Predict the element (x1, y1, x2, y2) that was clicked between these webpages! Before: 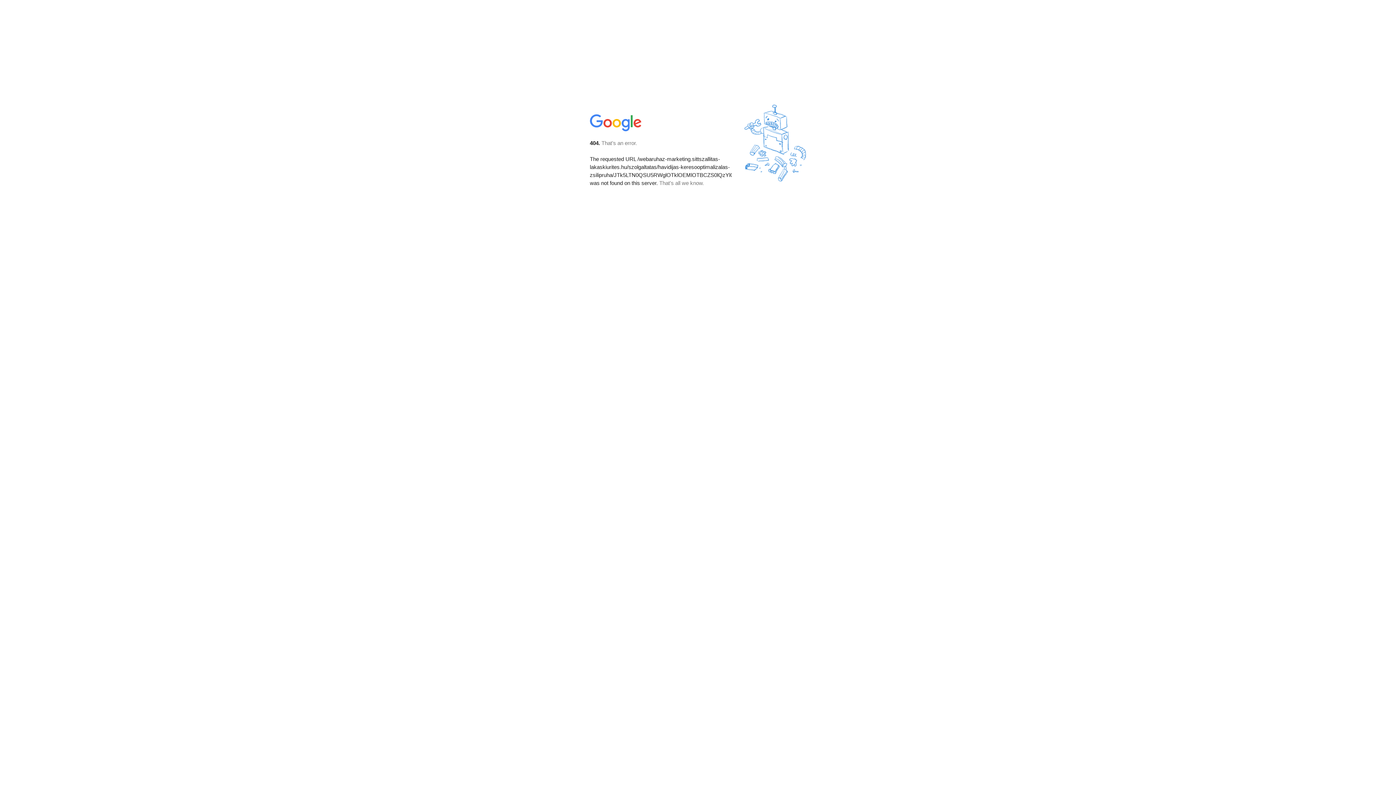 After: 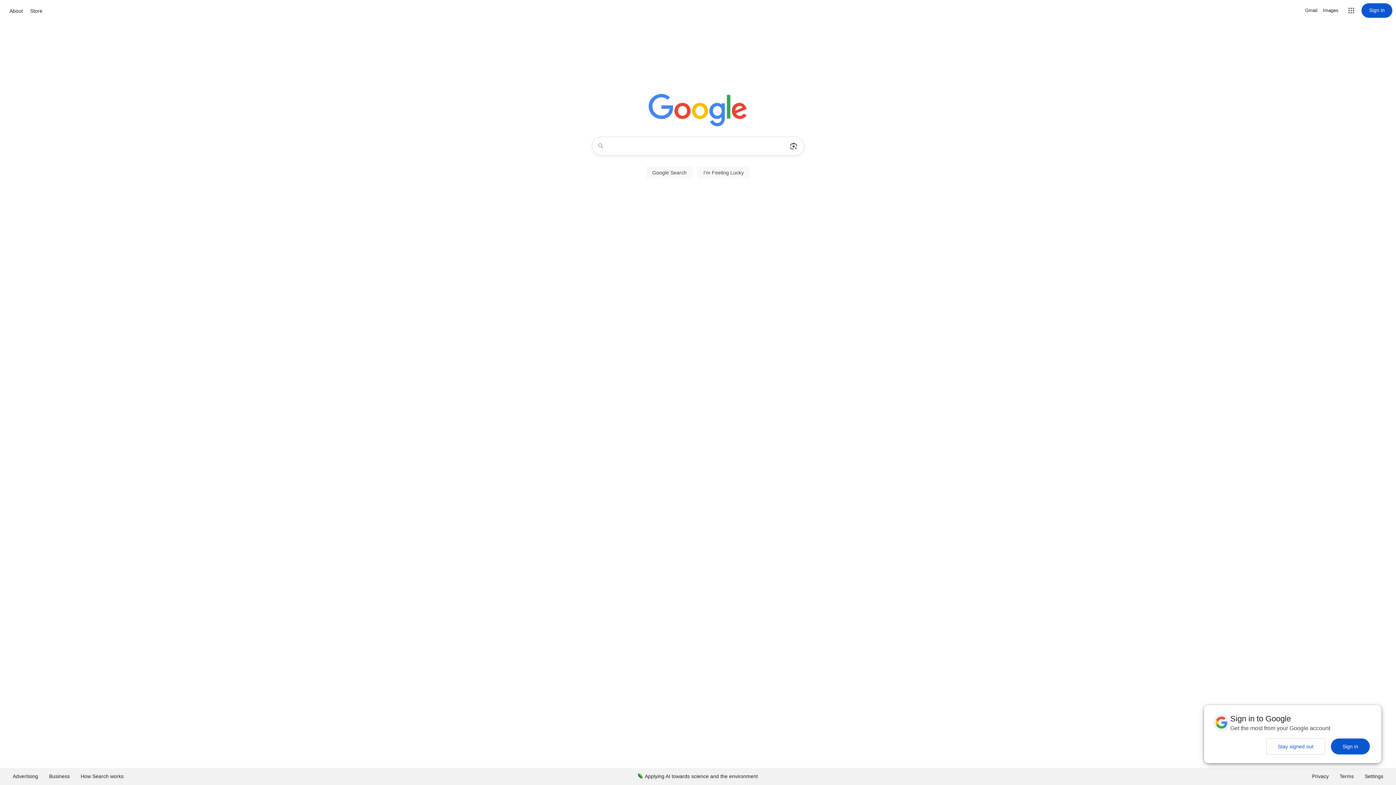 Action: bbox: (590, 127, 642, 134)